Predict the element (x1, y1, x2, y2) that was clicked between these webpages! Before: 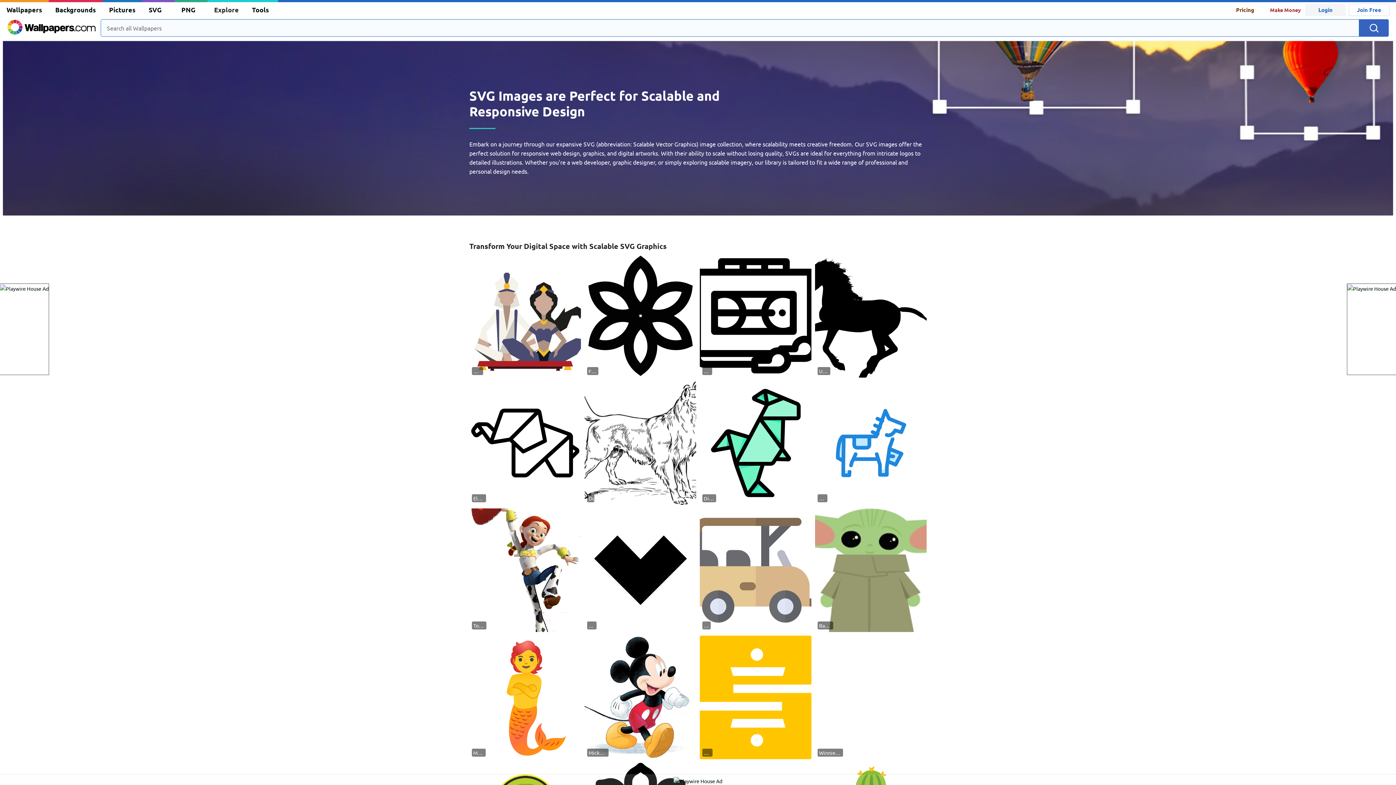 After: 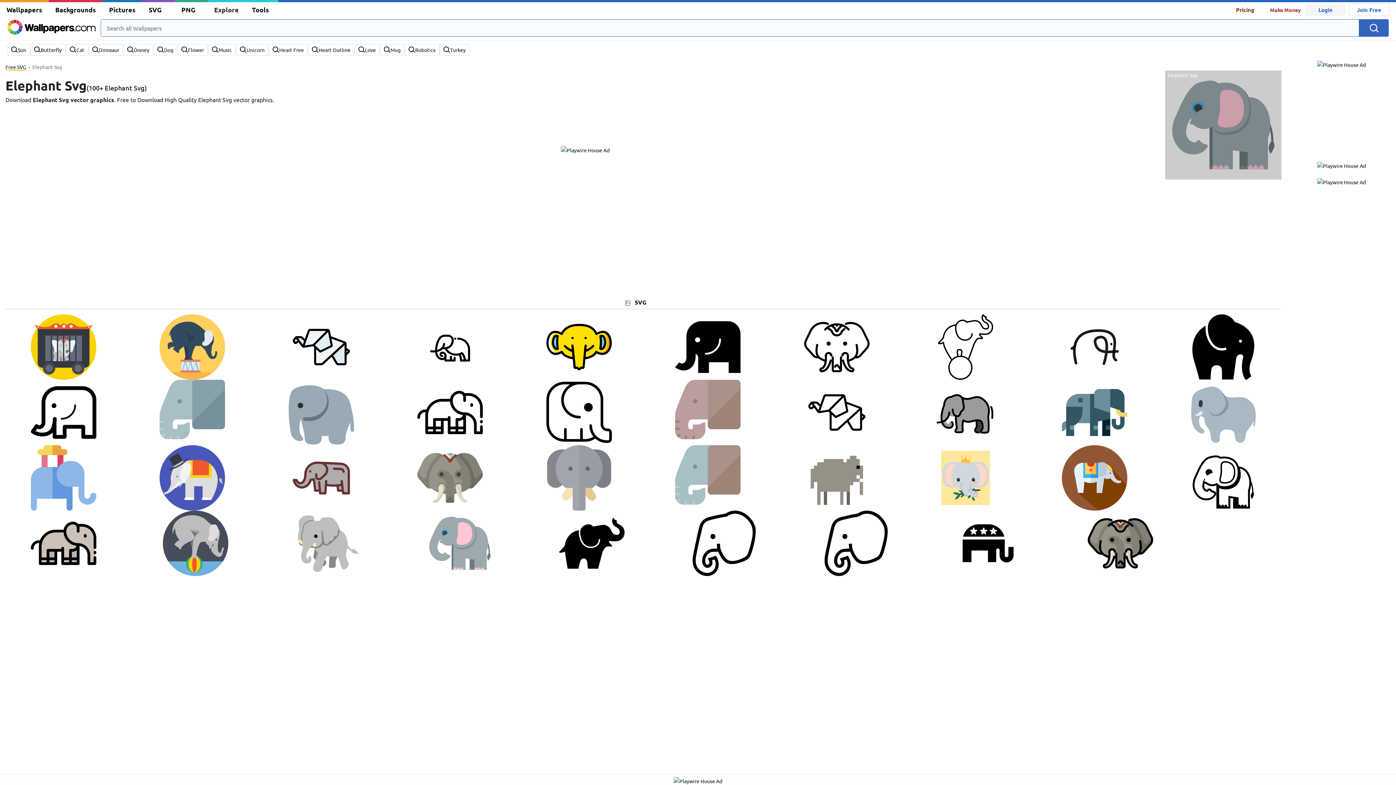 Action: bbox: (469, 439, 581, 445)